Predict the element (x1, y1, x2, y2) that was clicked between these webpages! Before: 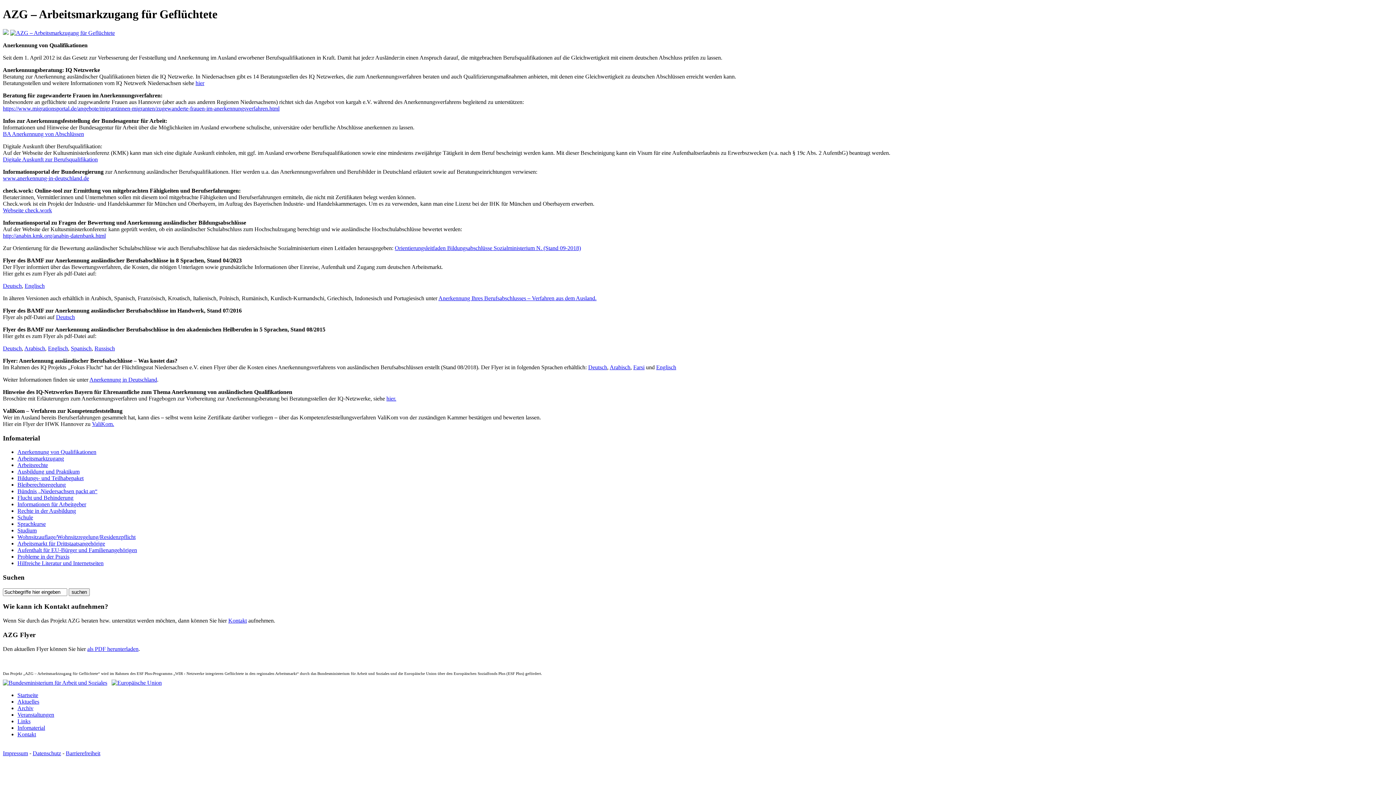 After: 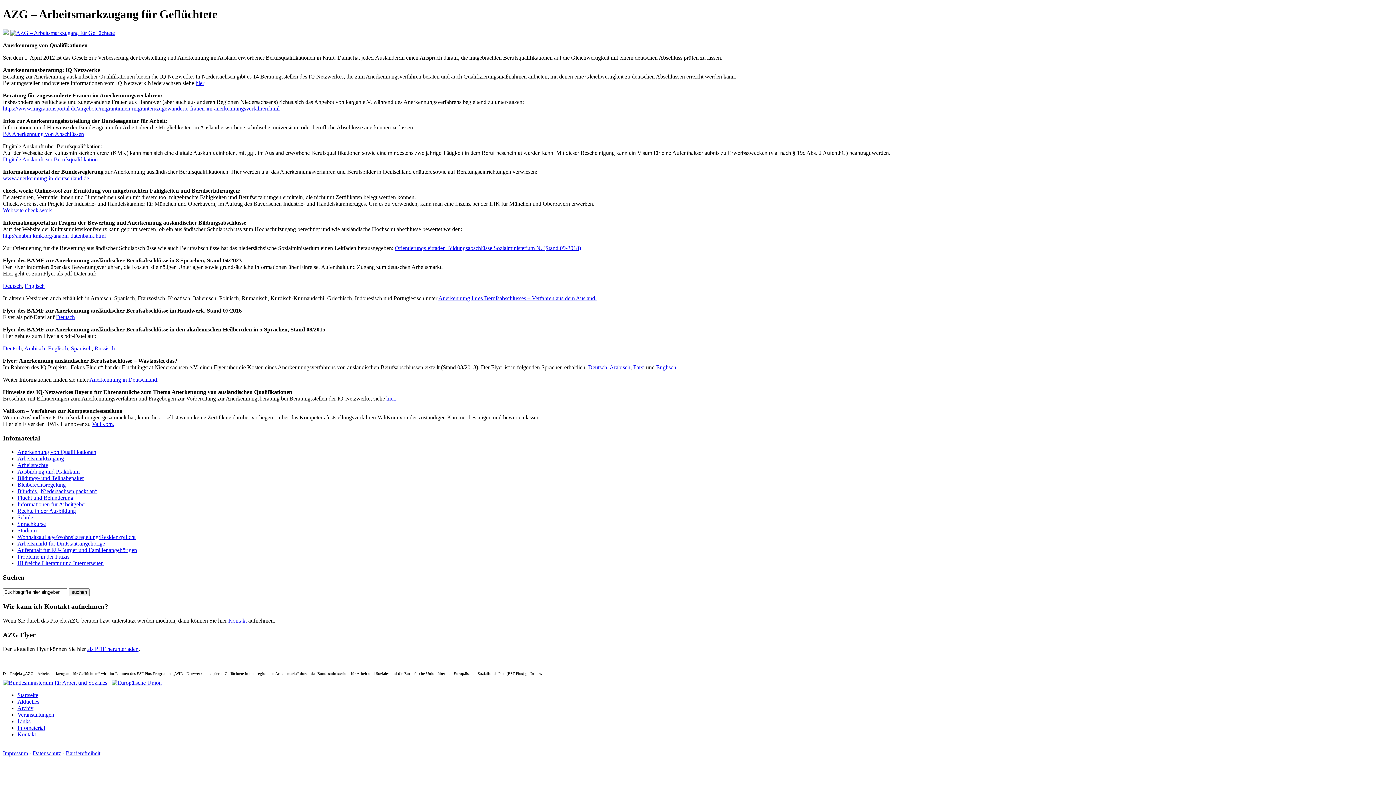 Action: label: Deutsch bbox: (588, 364, 607, 370)